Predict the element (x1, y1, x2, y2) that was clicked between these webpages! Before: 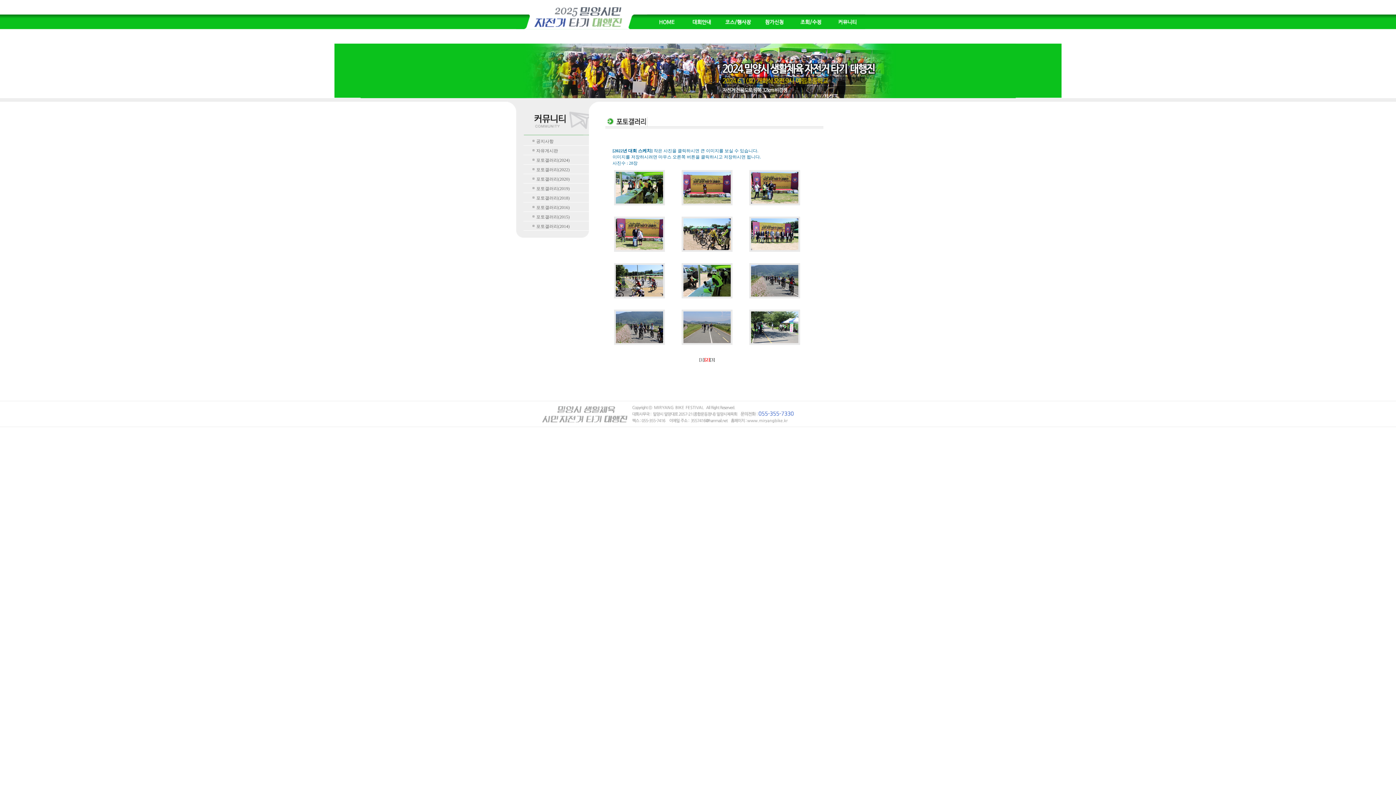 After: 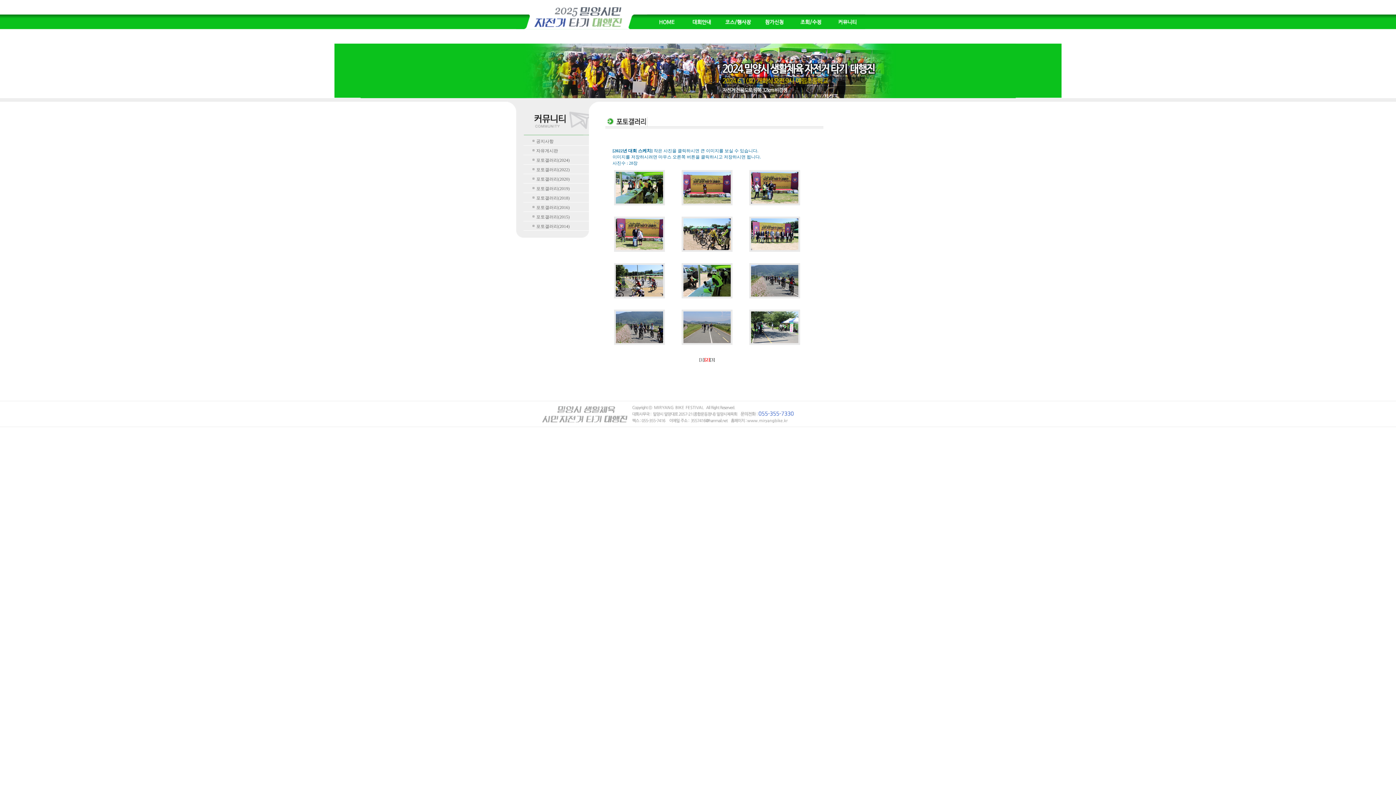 Action: bbox: (749, 248, 800, 253)